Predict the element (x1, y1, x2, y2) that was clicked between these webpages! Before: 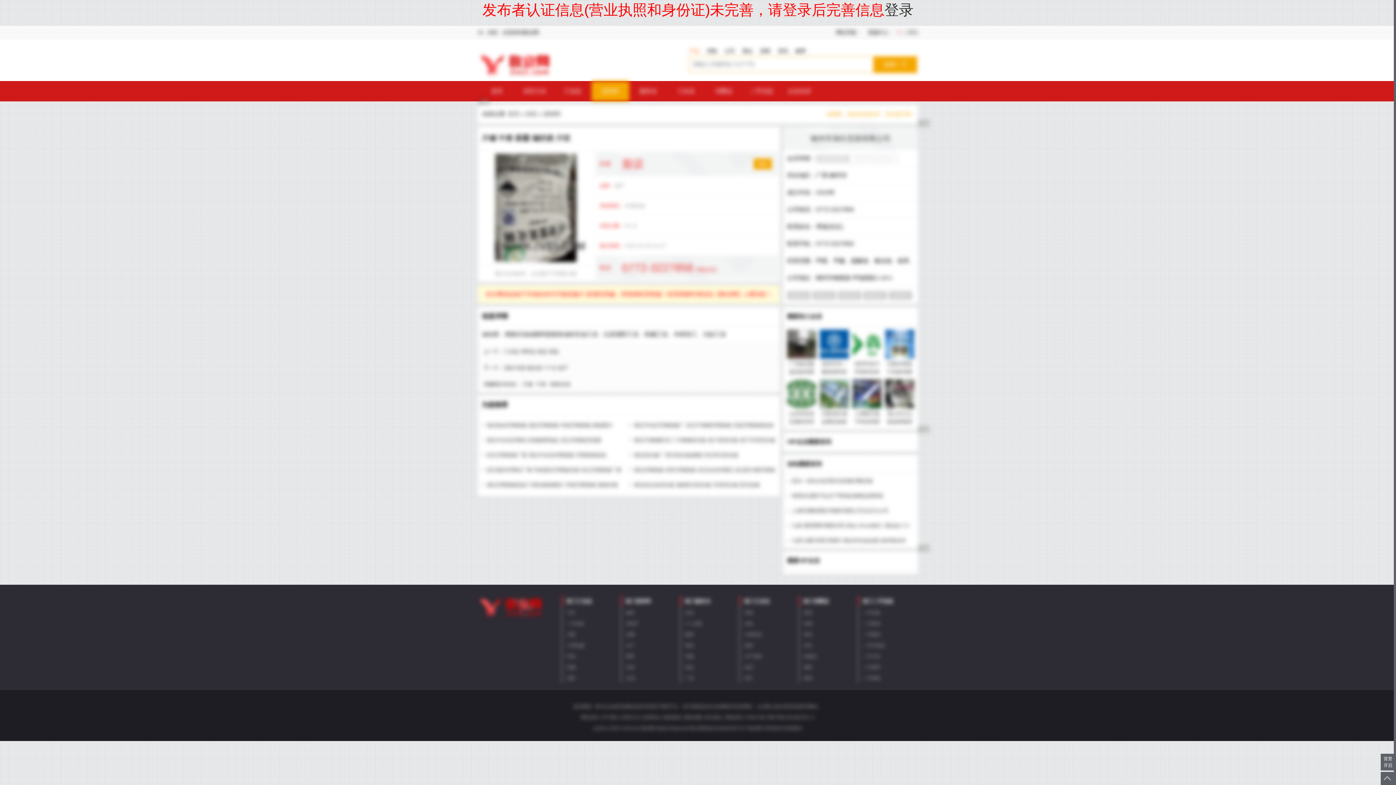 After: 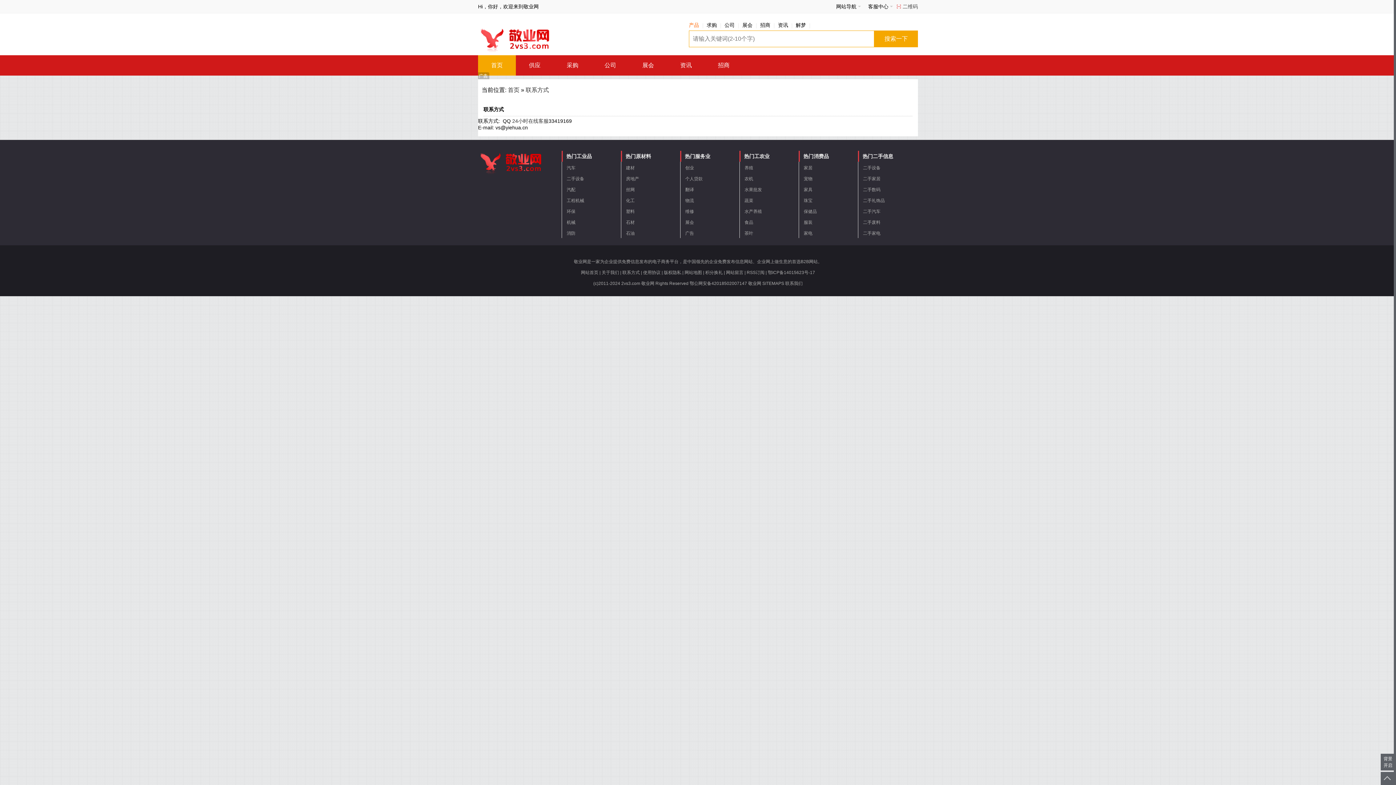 Action: label: 联系方式 bbox: (622, 715, 640, 720)